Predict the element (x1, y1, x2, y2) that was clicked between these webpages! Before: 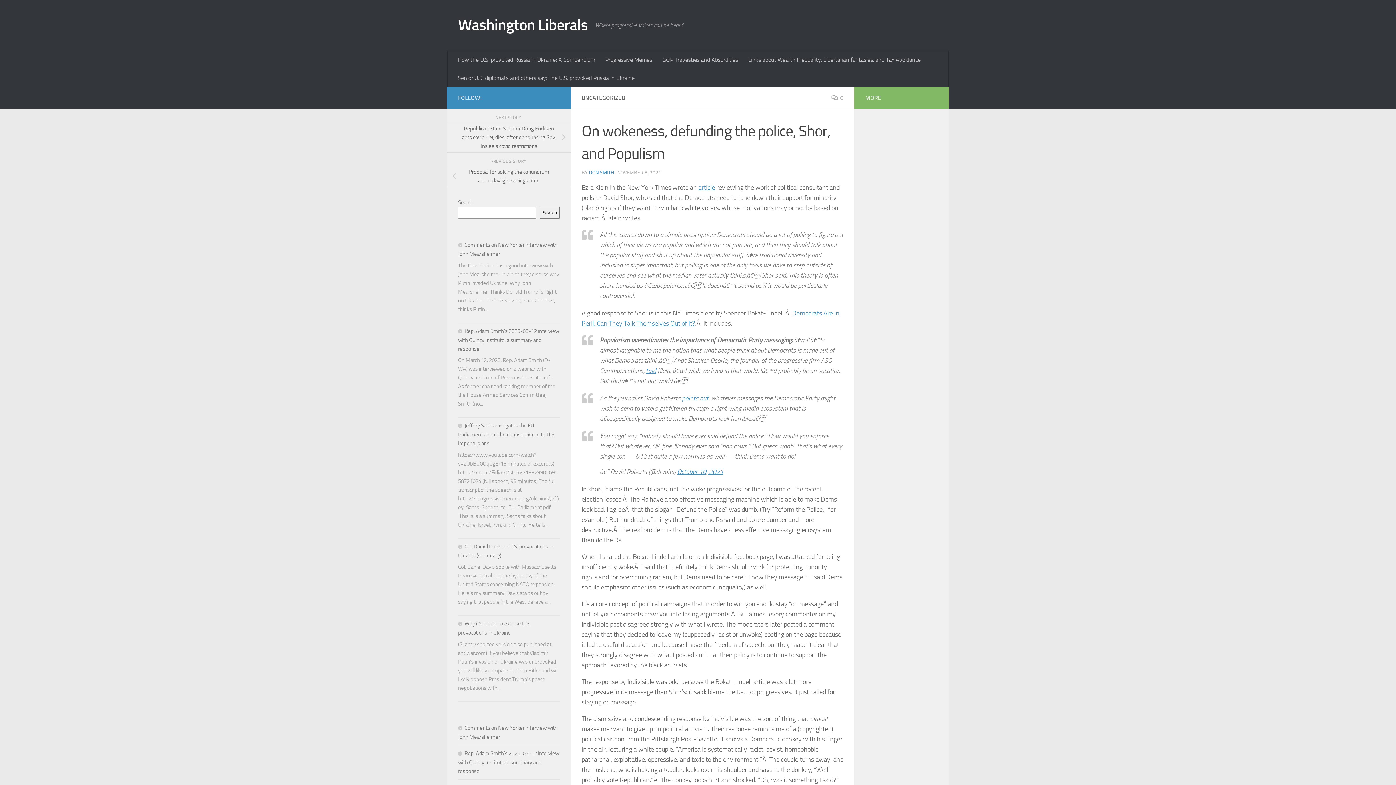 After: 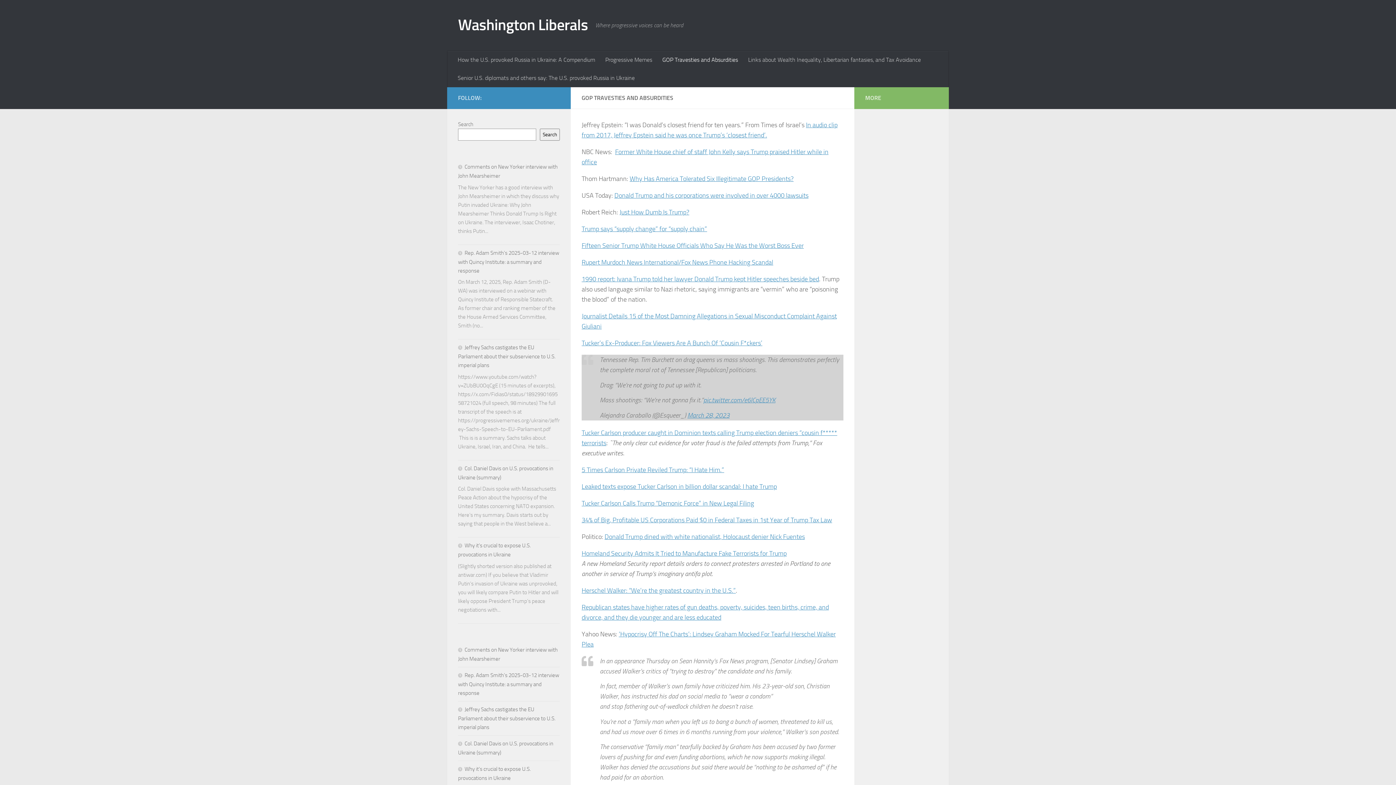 Action: label: GOP Travesties and Absurdities bbox: (657, 50, 743, 69)